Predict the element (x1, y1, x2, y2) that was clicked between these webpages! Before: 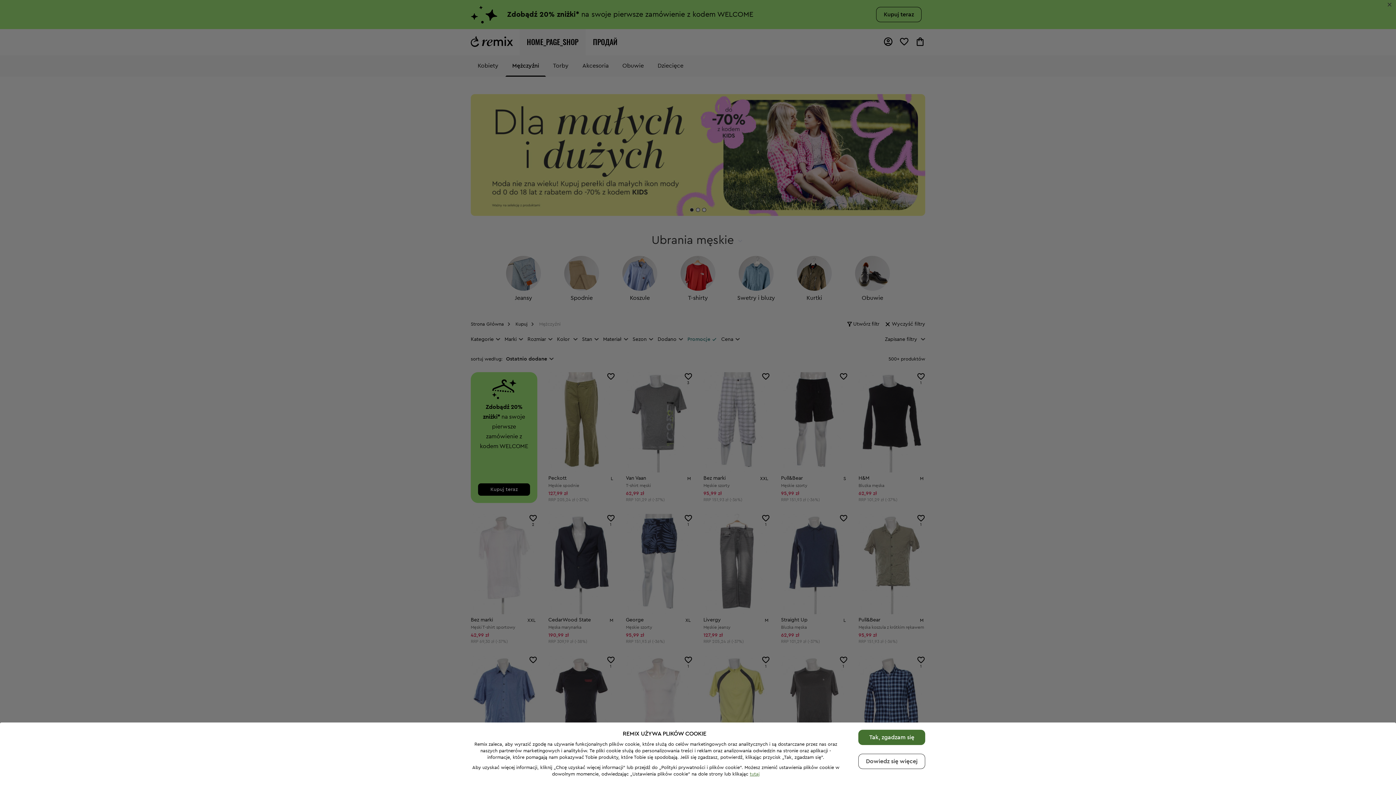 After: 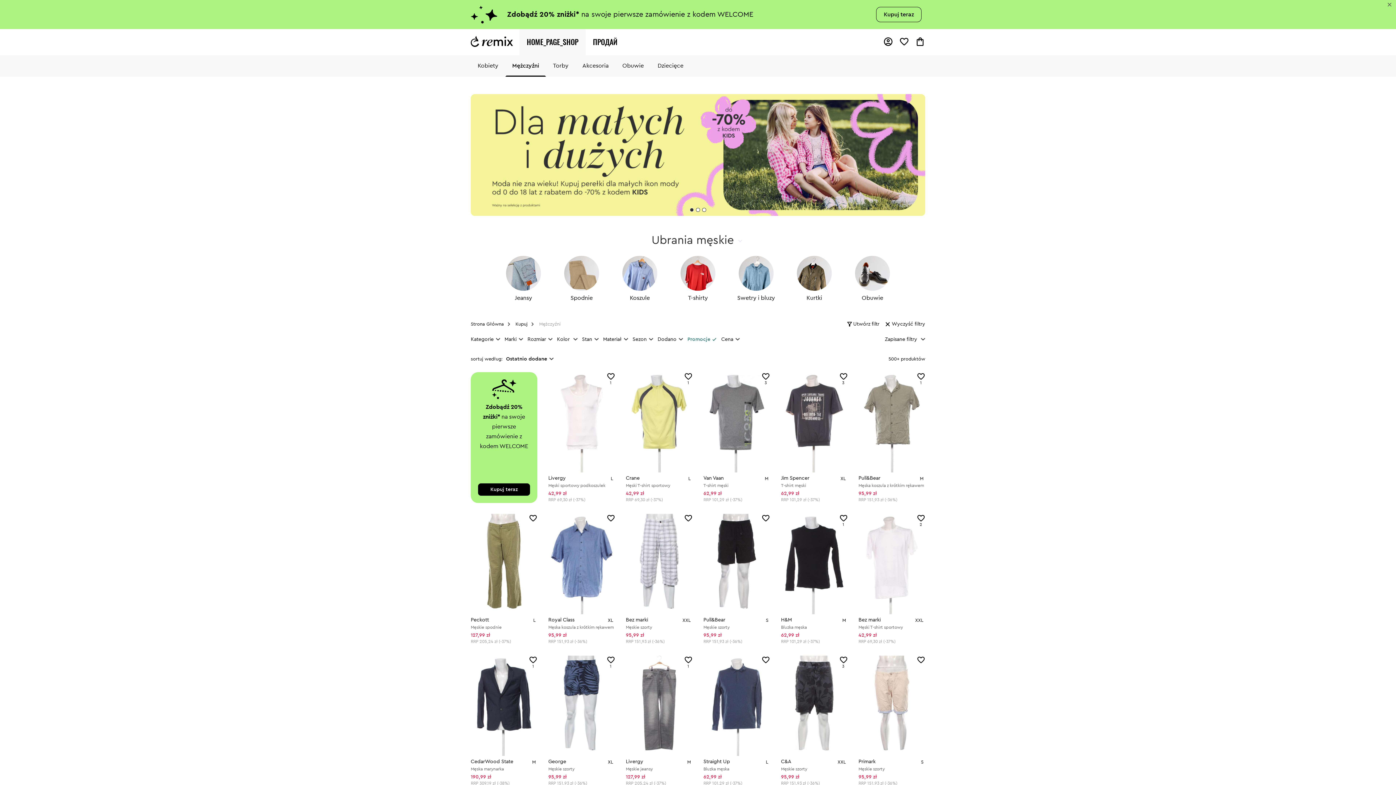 Action: bbox: (858, 730, 925, 745) label: Tak, zgadzam się